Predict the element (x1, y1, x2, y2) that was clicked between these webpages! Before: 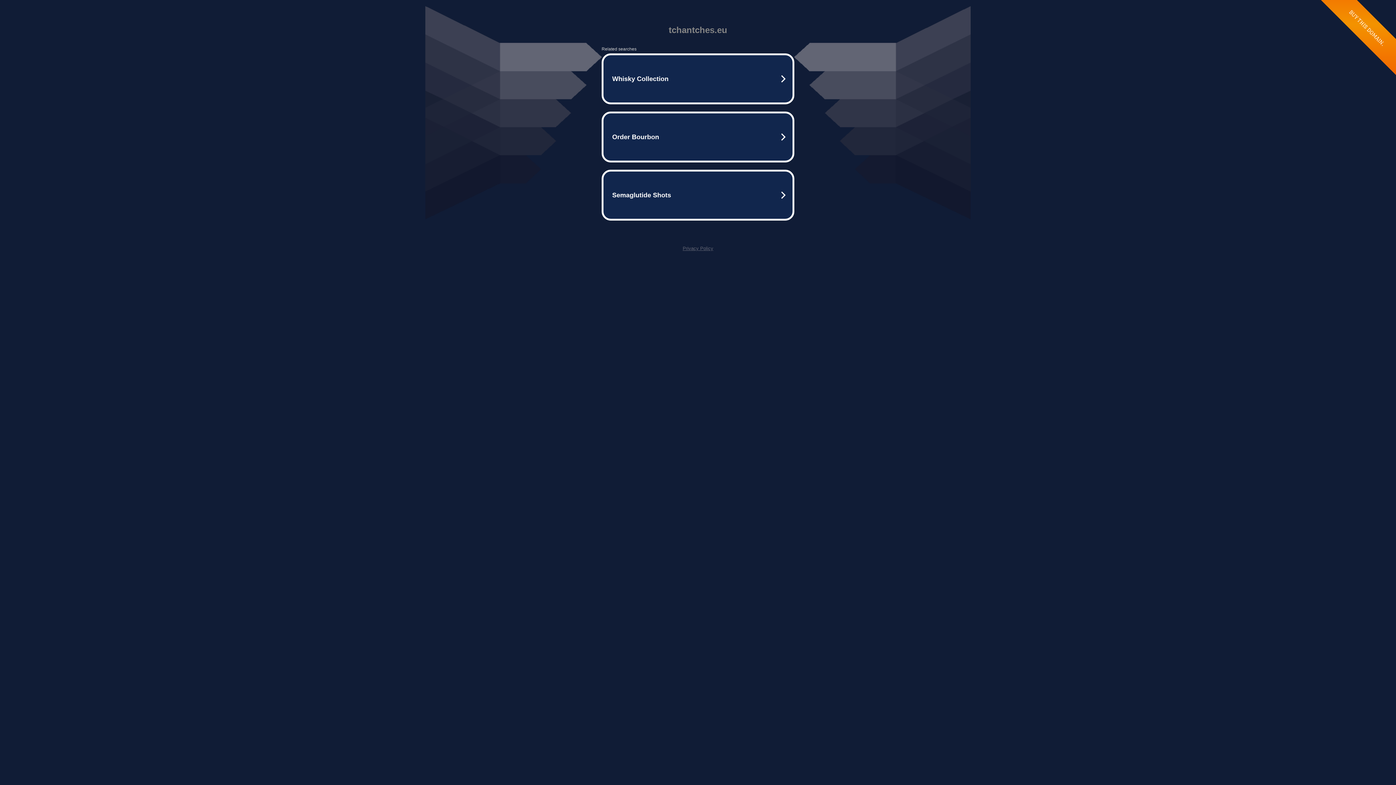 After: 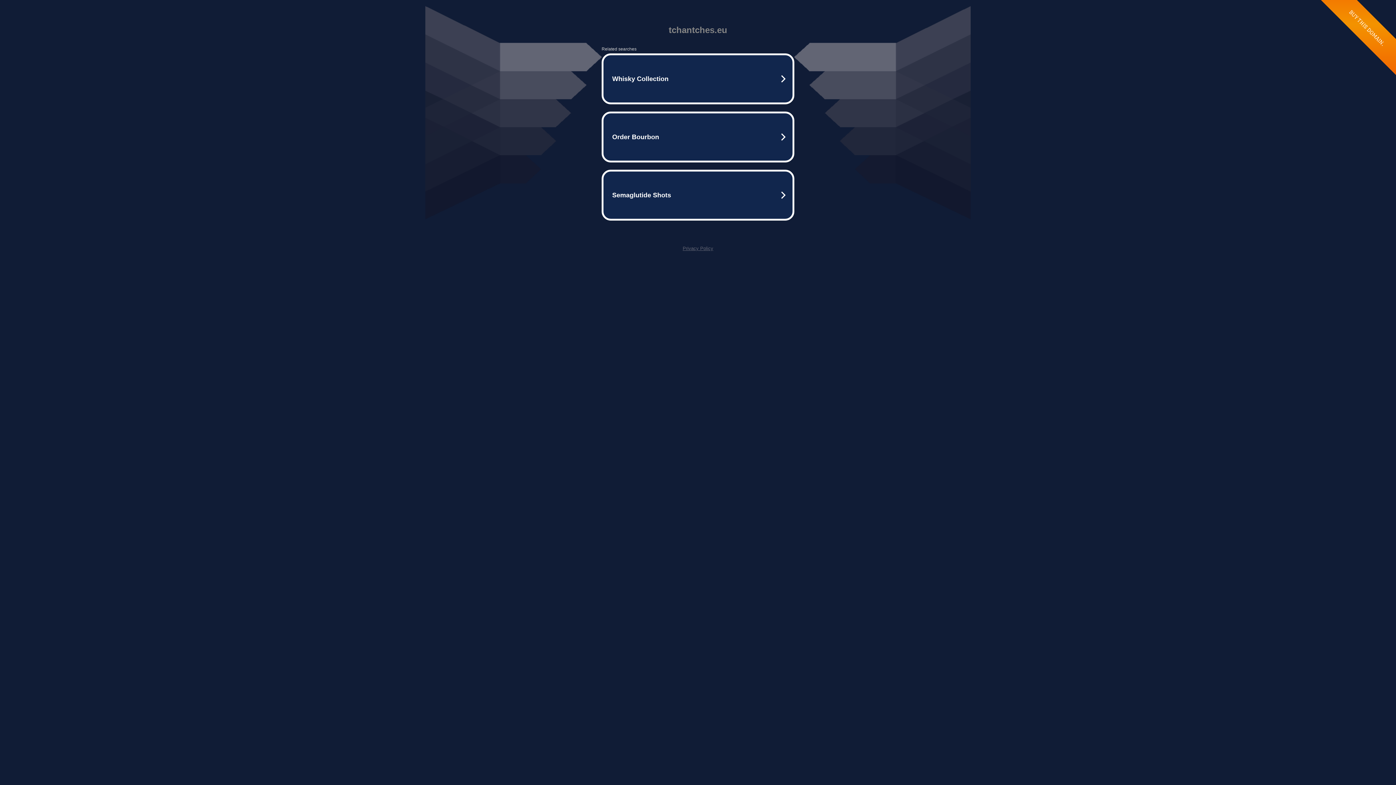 Action: bbox: (682, 245, 713, 251) label: Privacy Policy